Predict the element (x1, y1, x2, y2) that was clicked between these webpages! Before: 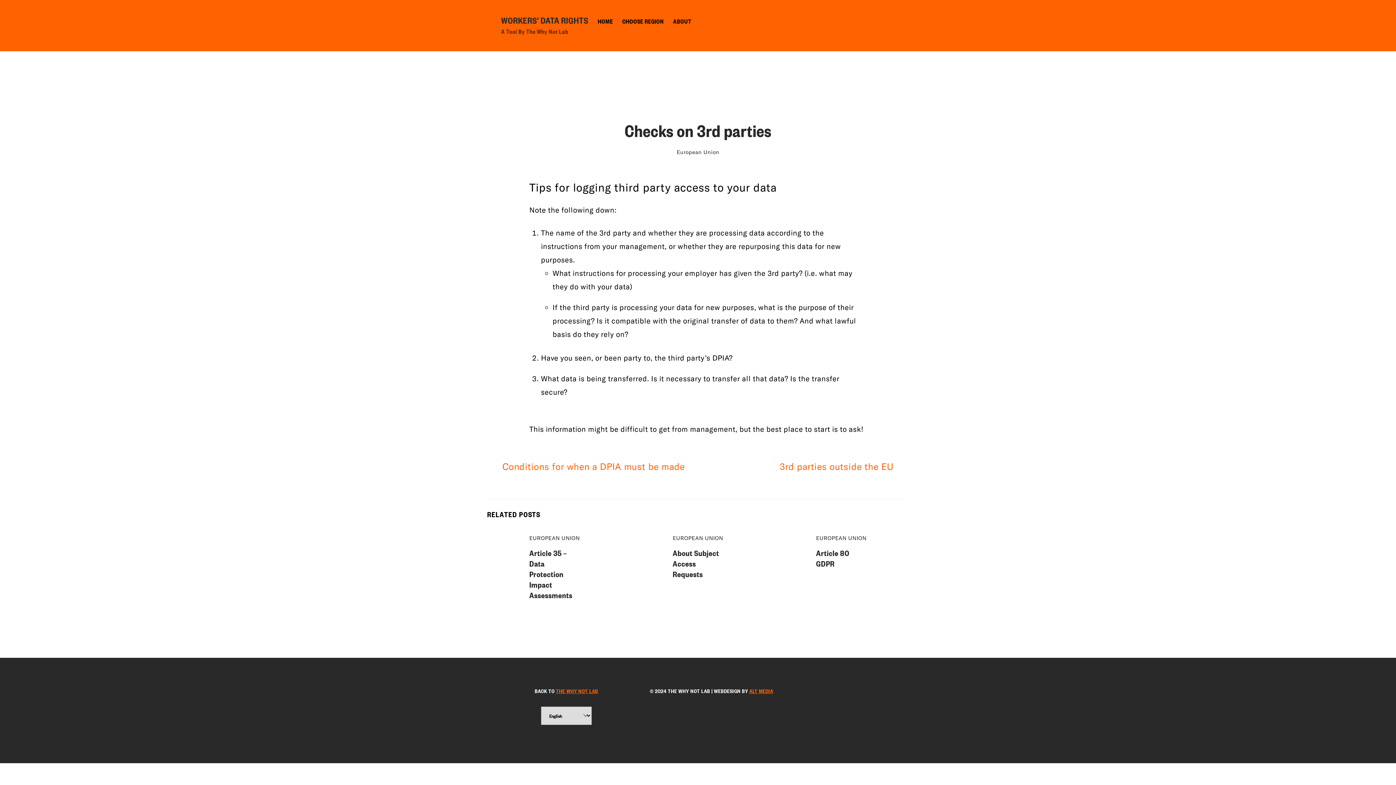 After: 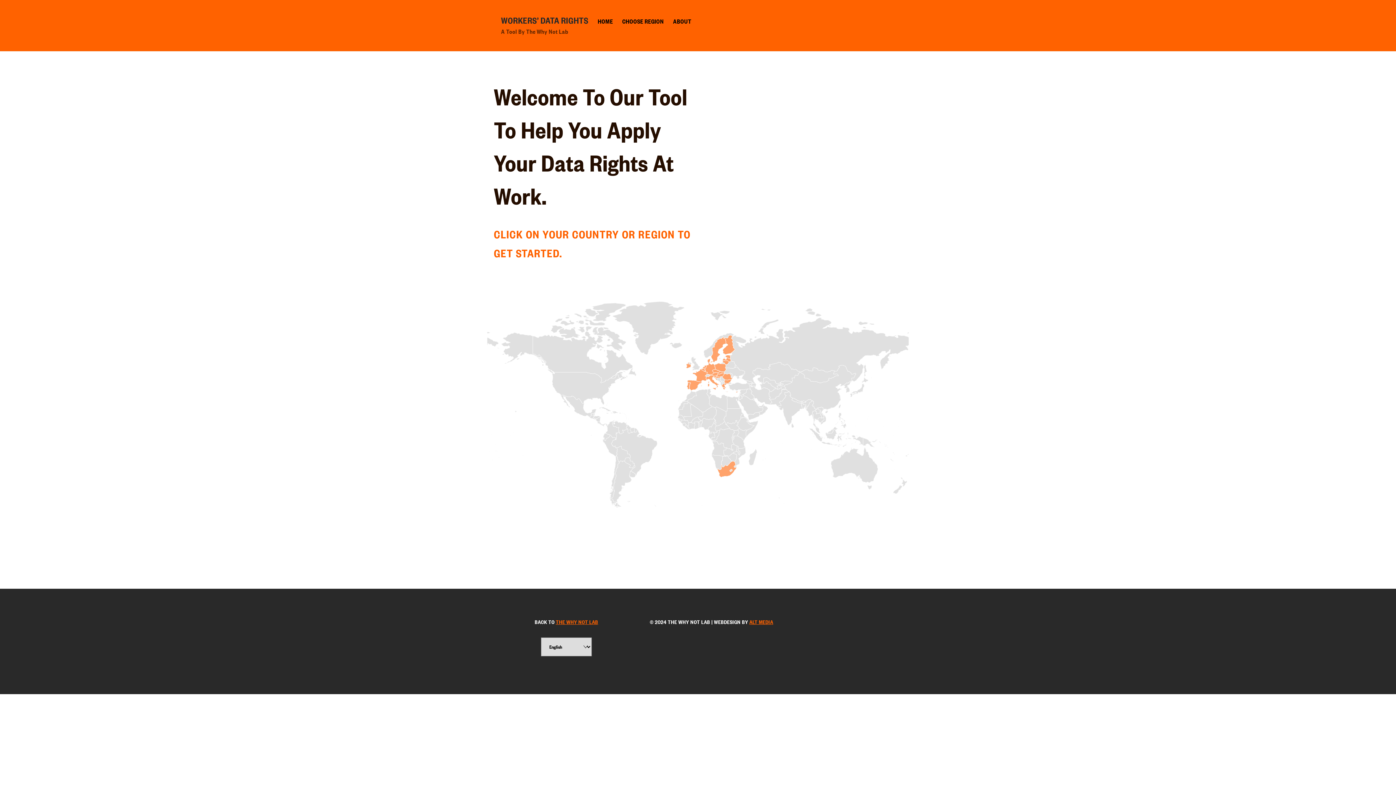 Action: label: WORKERS’ DATA RIGHTS bbox: (501, 14, 588, 25)